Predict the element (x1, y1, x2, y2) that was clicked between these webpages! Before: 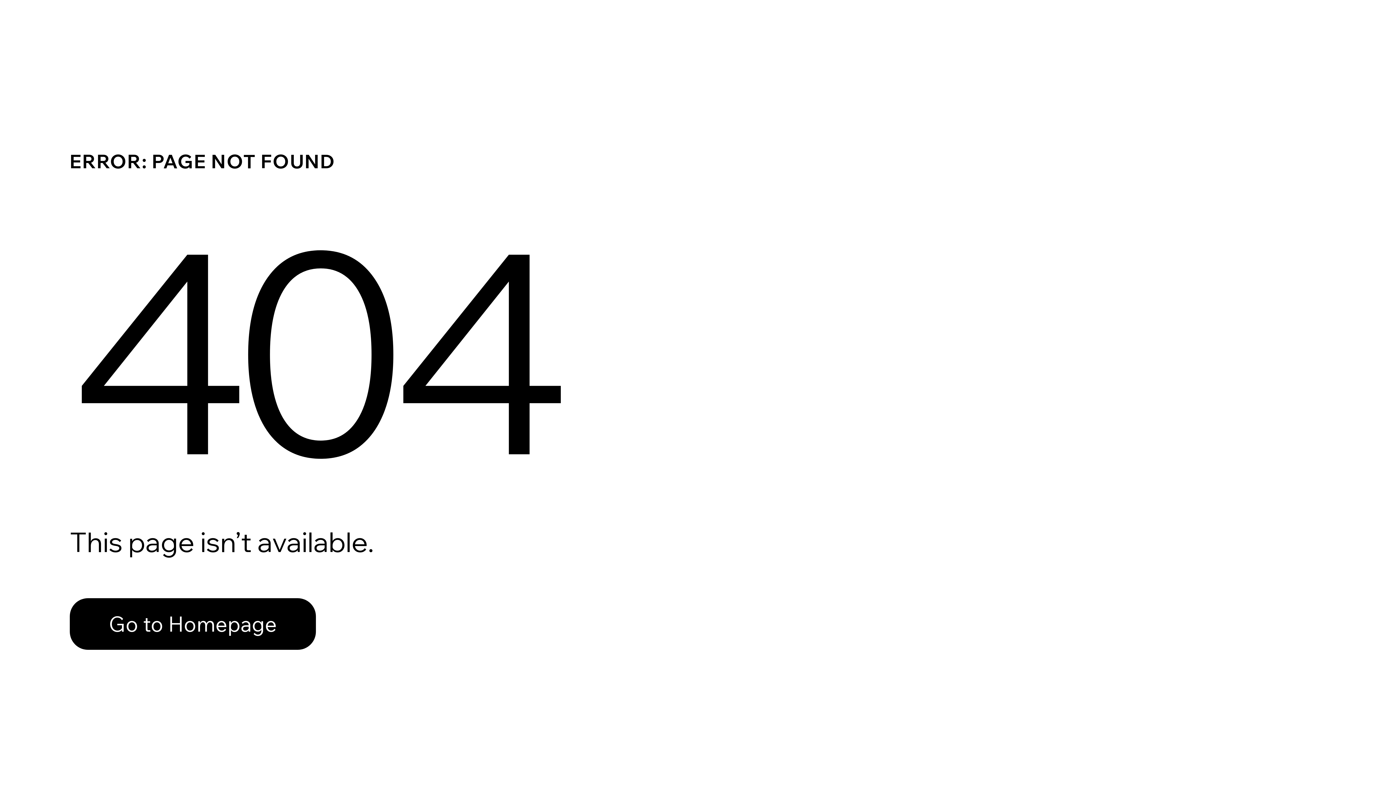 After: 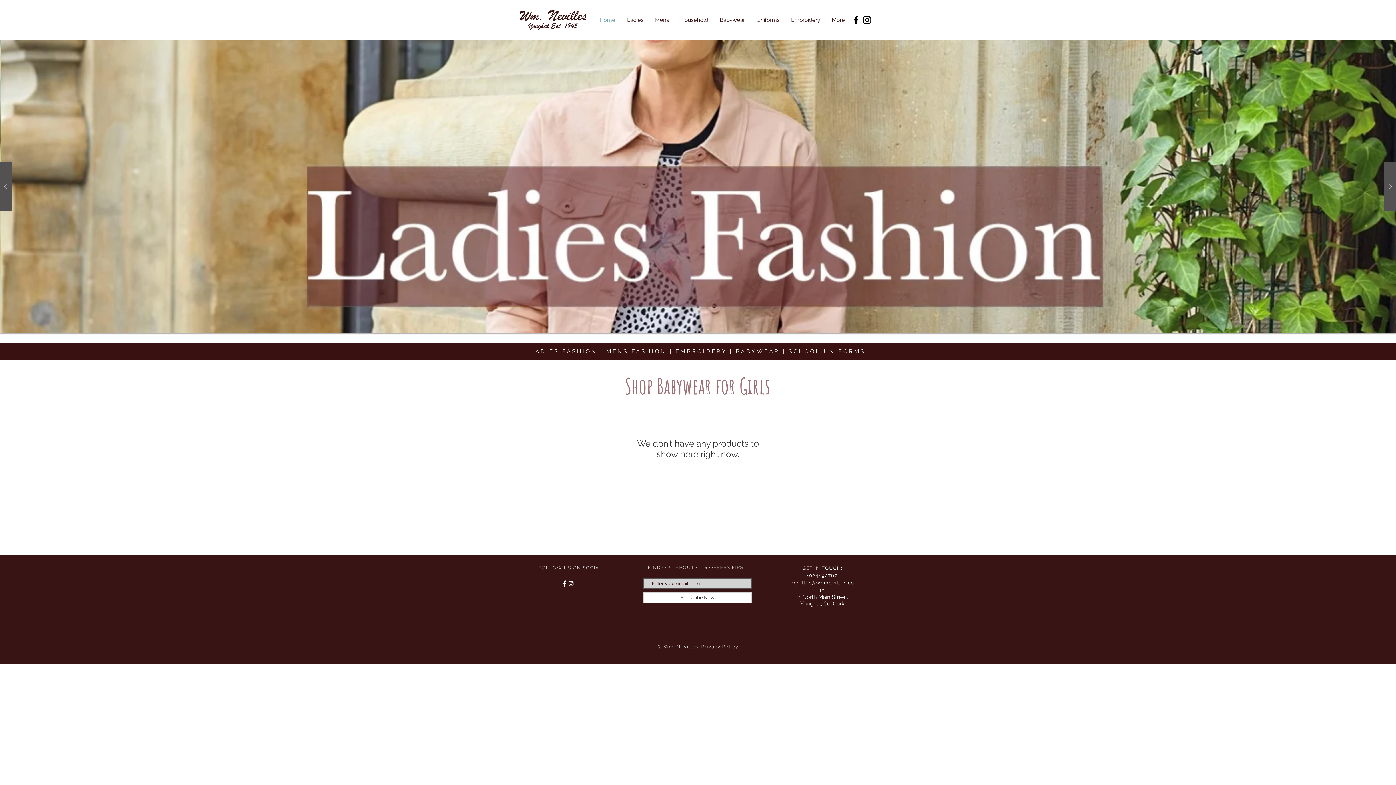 Action: bbox: (69, 582, 768, 659) label: Go to Homepage